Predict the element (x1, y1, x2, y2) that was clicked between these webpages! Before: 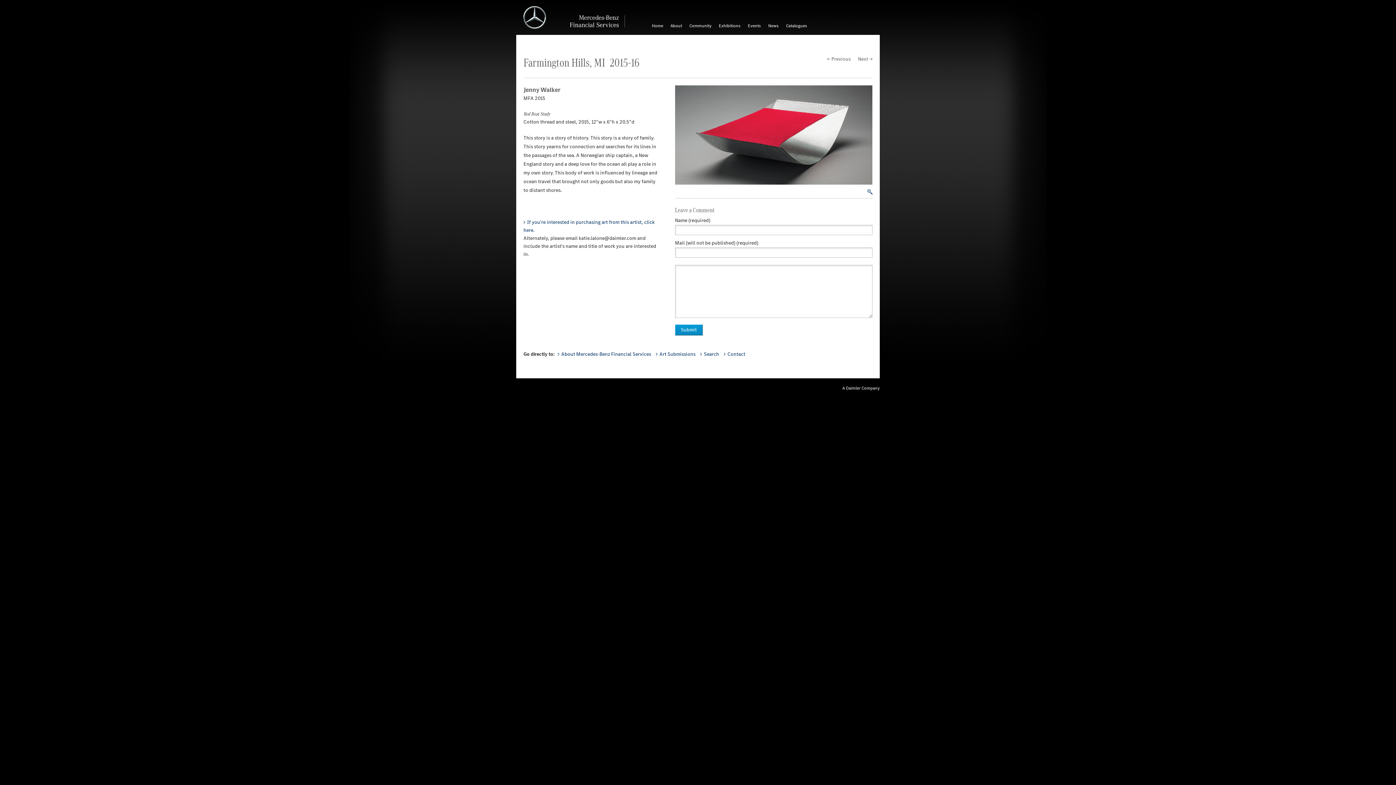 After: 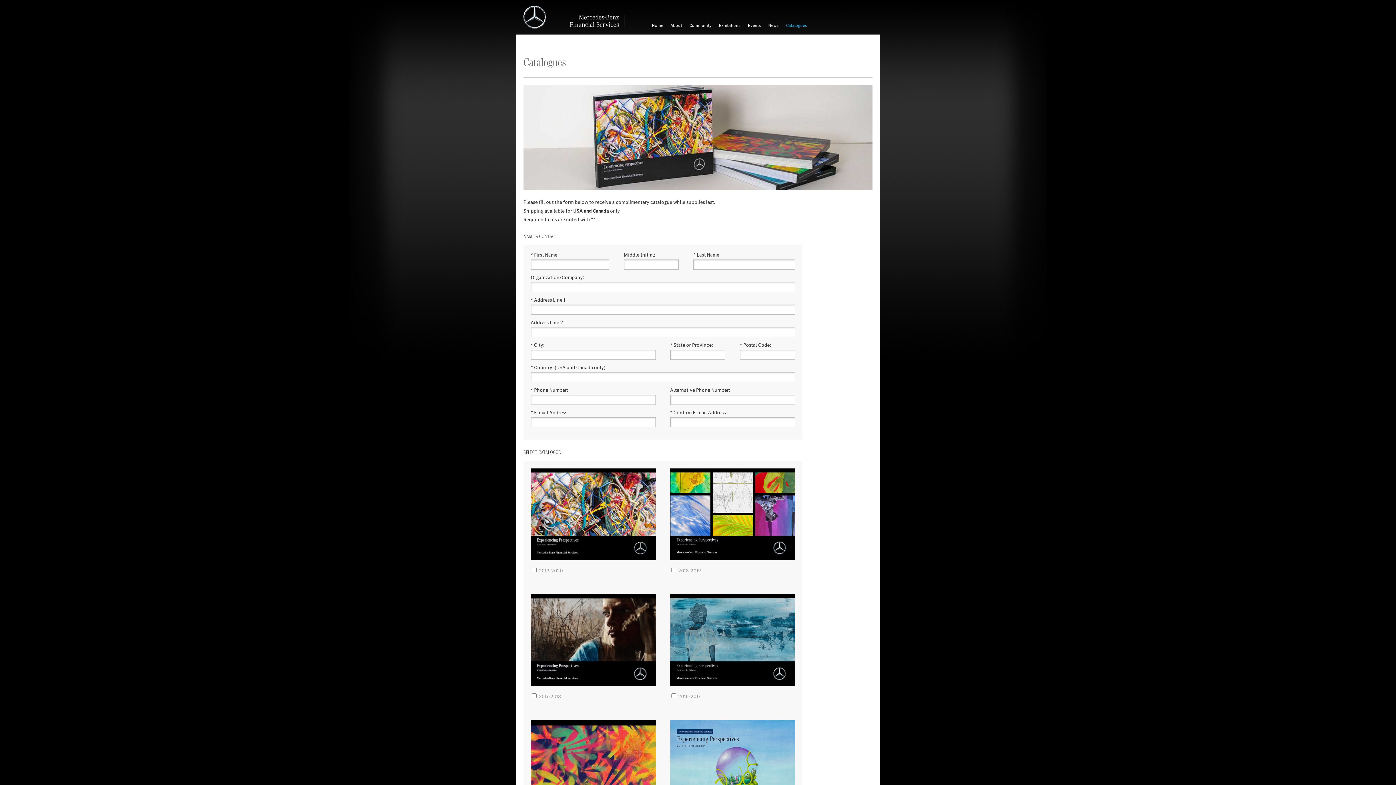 Action: label: Catalogues bbox: (782, 21, 810, 30)